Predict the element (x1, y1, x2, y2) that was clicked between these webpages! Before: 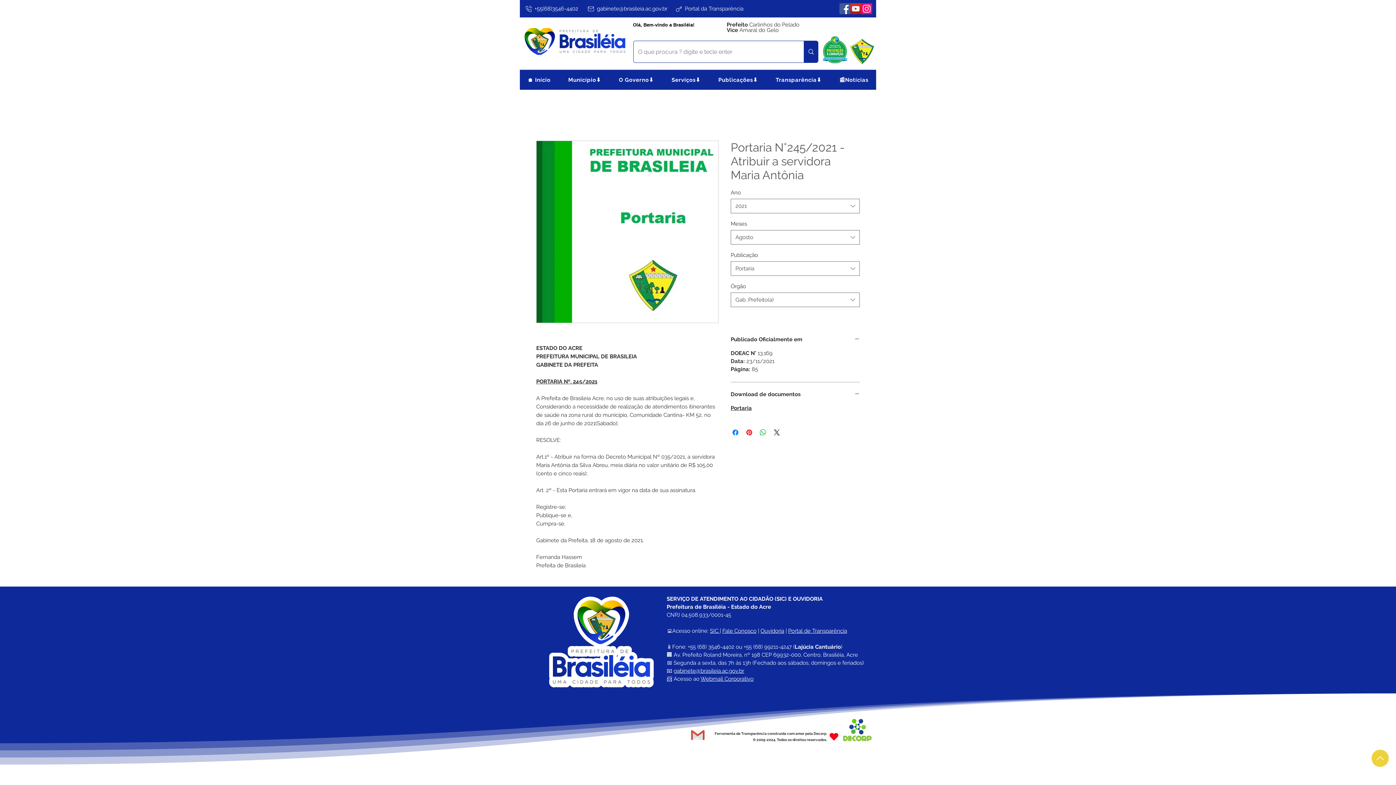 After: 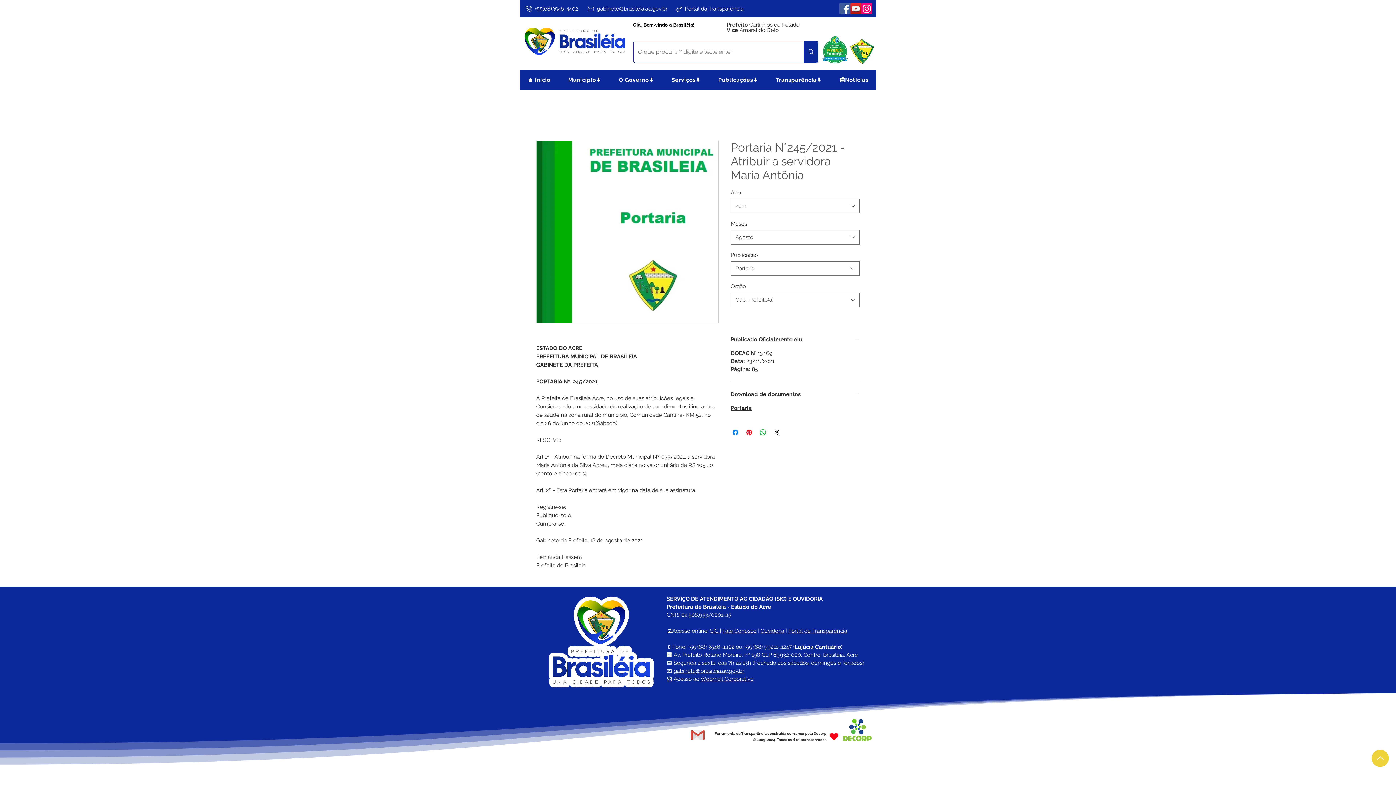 Action: bbox: (664, 70, 708, 89) label: Serviços⬇️